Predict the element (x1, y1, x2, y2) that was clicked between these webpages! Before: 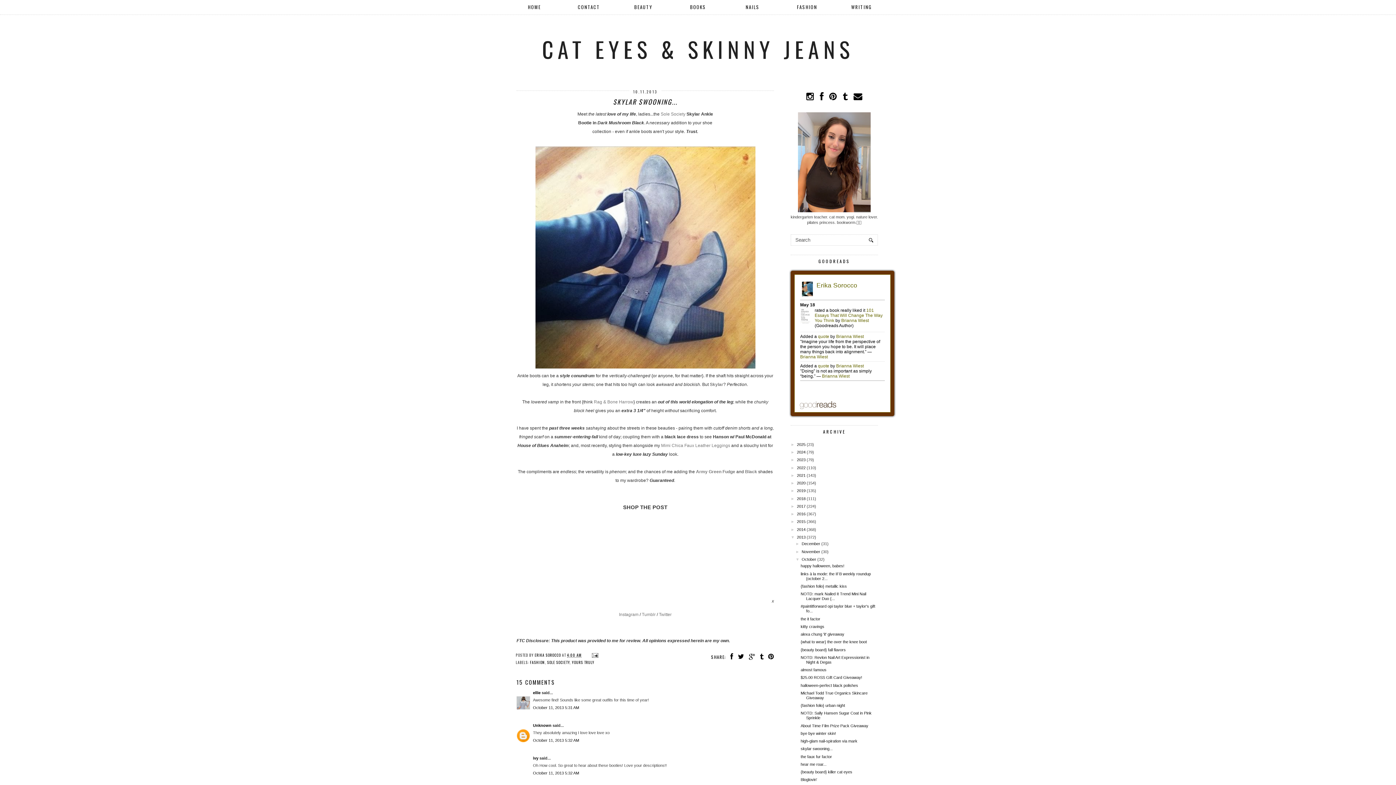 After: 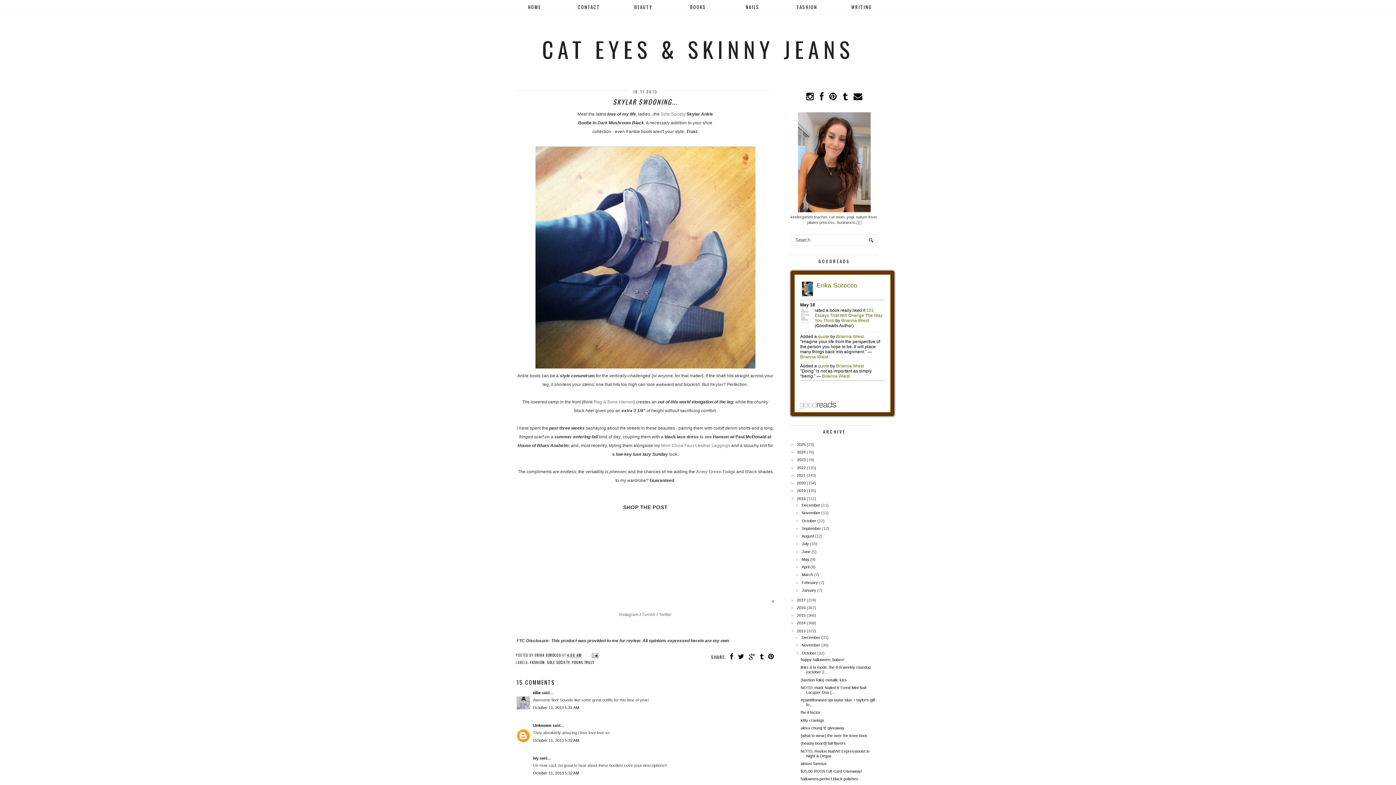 Action: label: ►   bbox: (790, 496, 797, 500)